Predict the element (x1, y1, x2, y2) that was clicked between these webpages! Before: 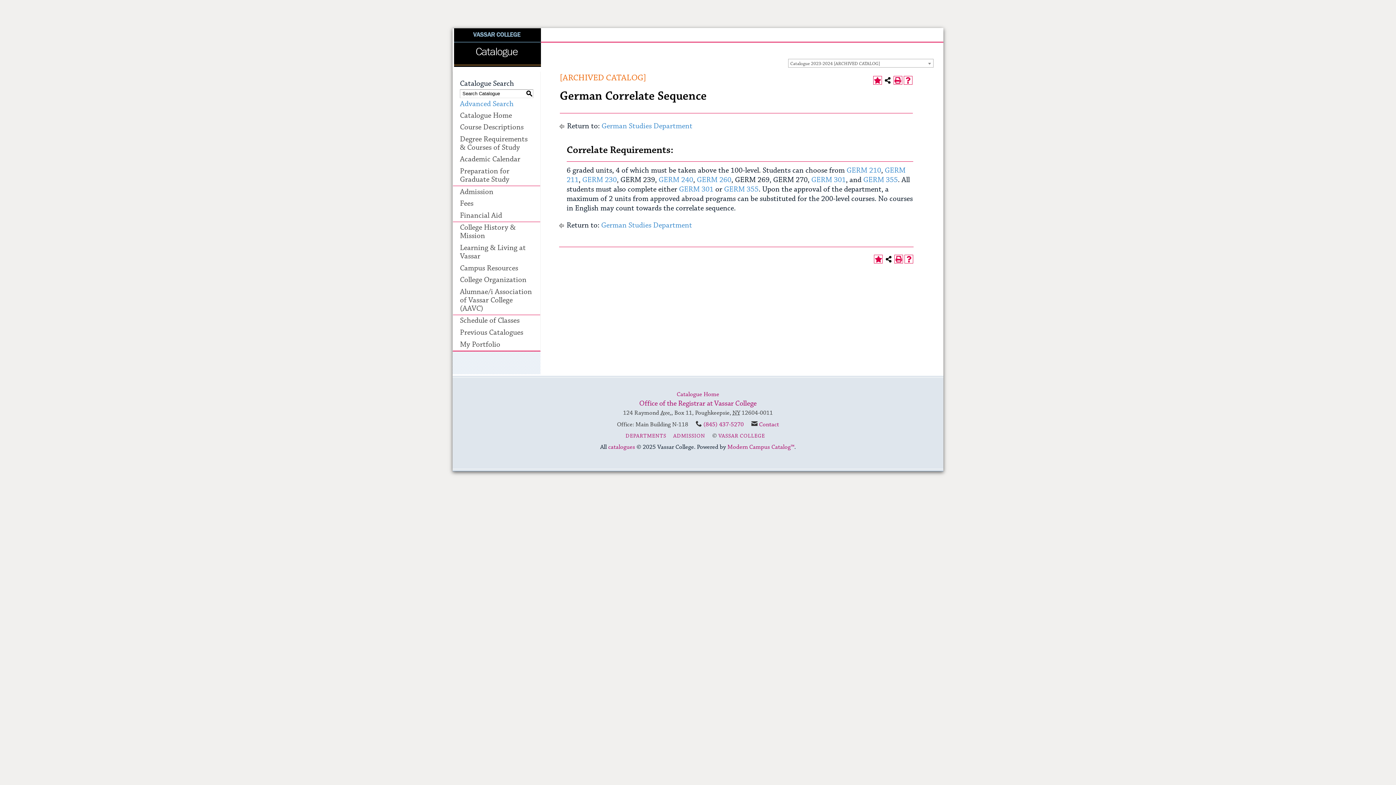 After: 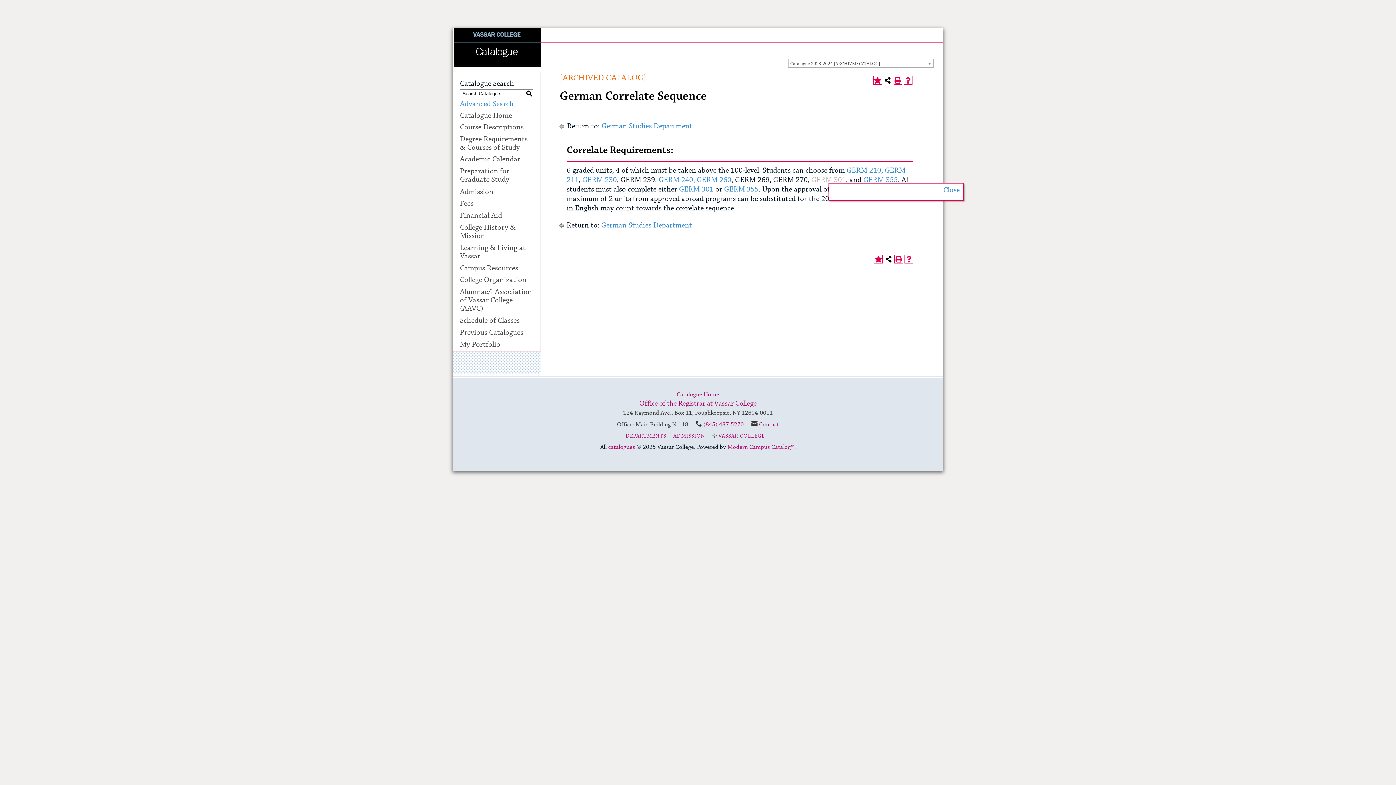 Action: bbox: (811, 175, 846, 184) label: GERM 301